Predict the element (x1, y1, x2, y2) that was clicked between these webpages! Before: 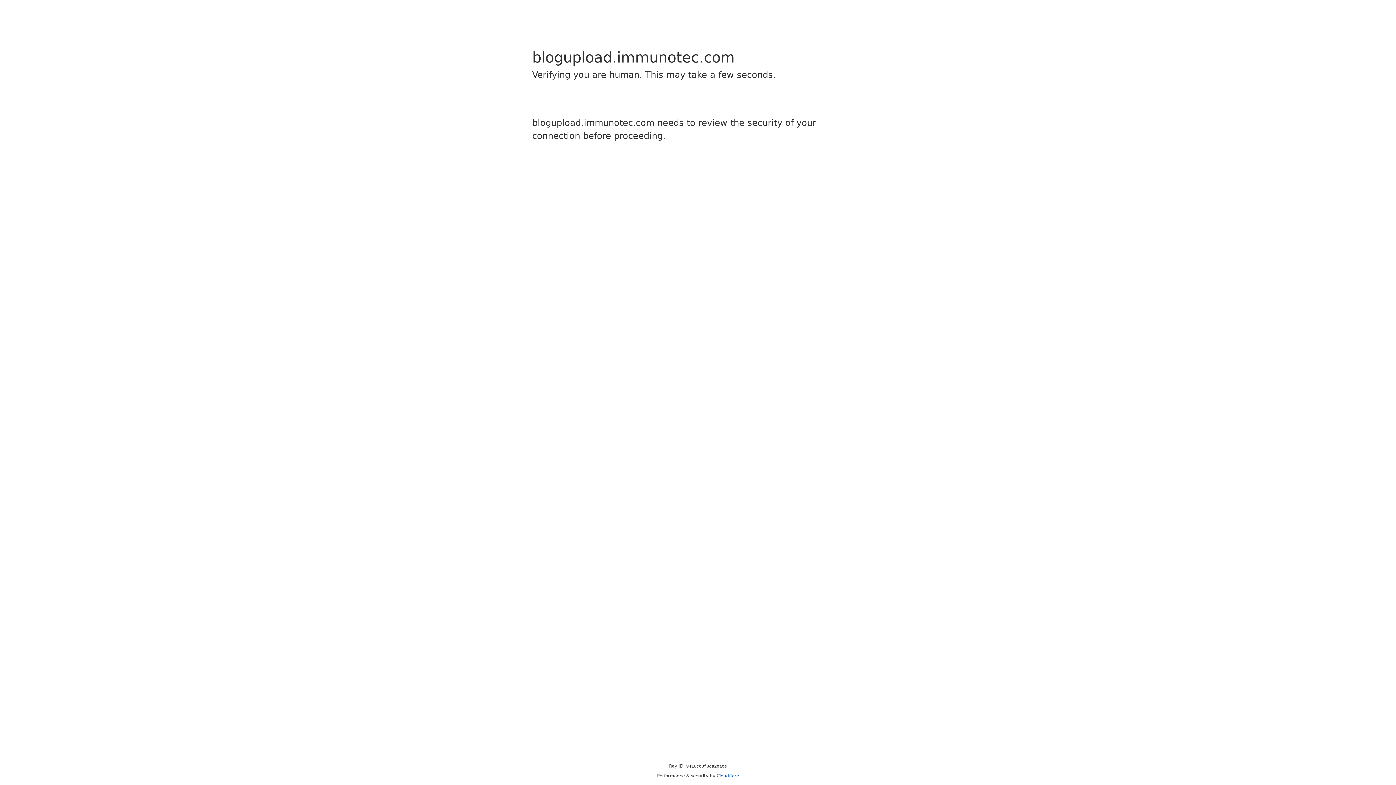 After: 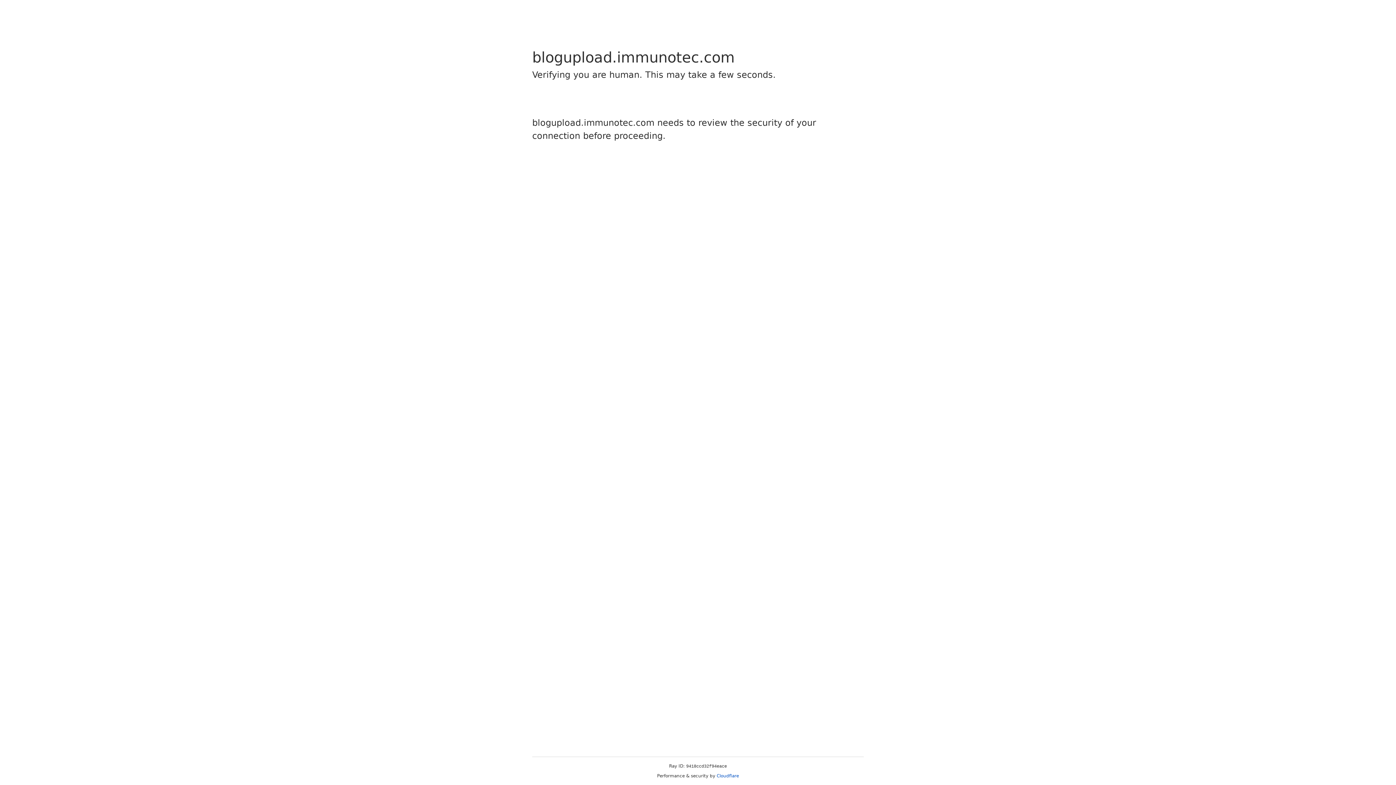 Action: bbox: (716, 773, 739, 778) label: Cloudflare